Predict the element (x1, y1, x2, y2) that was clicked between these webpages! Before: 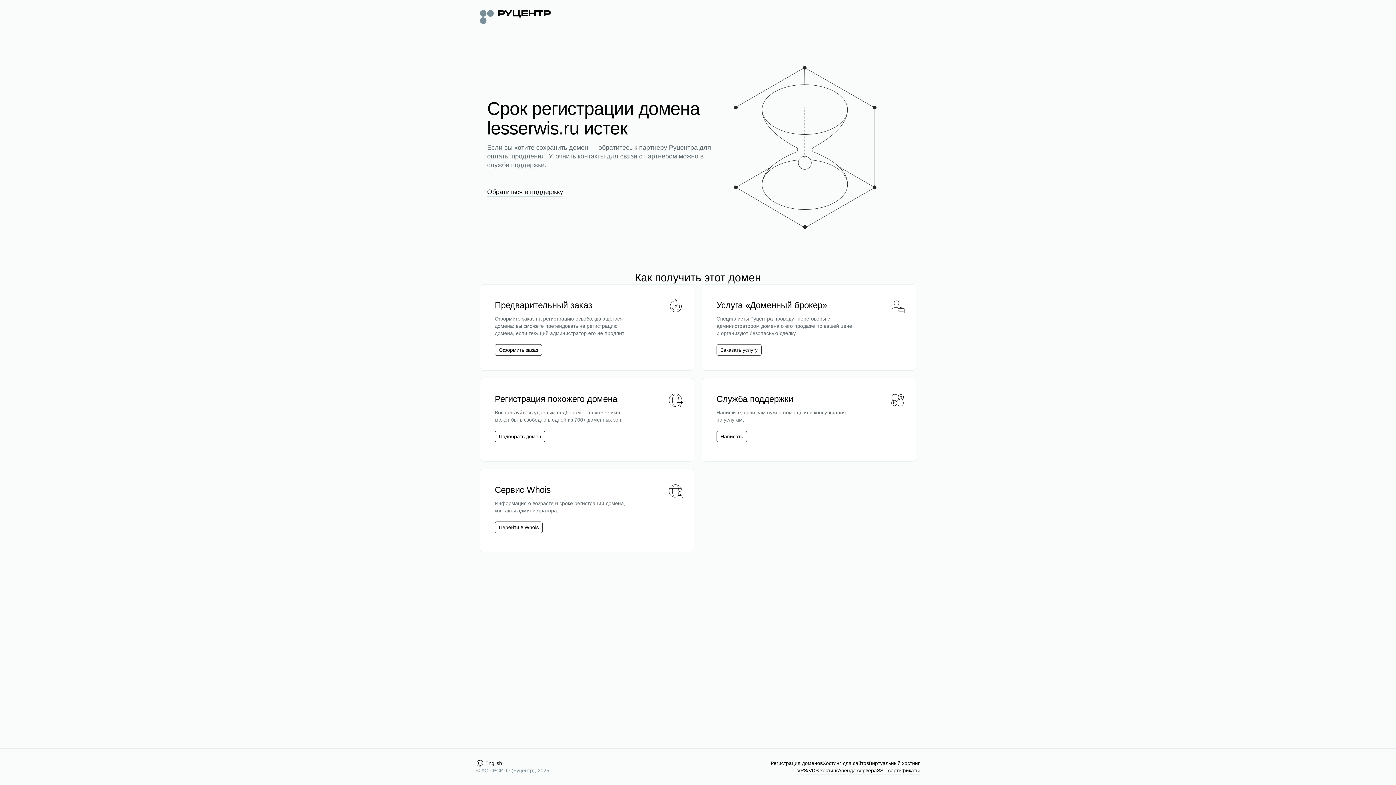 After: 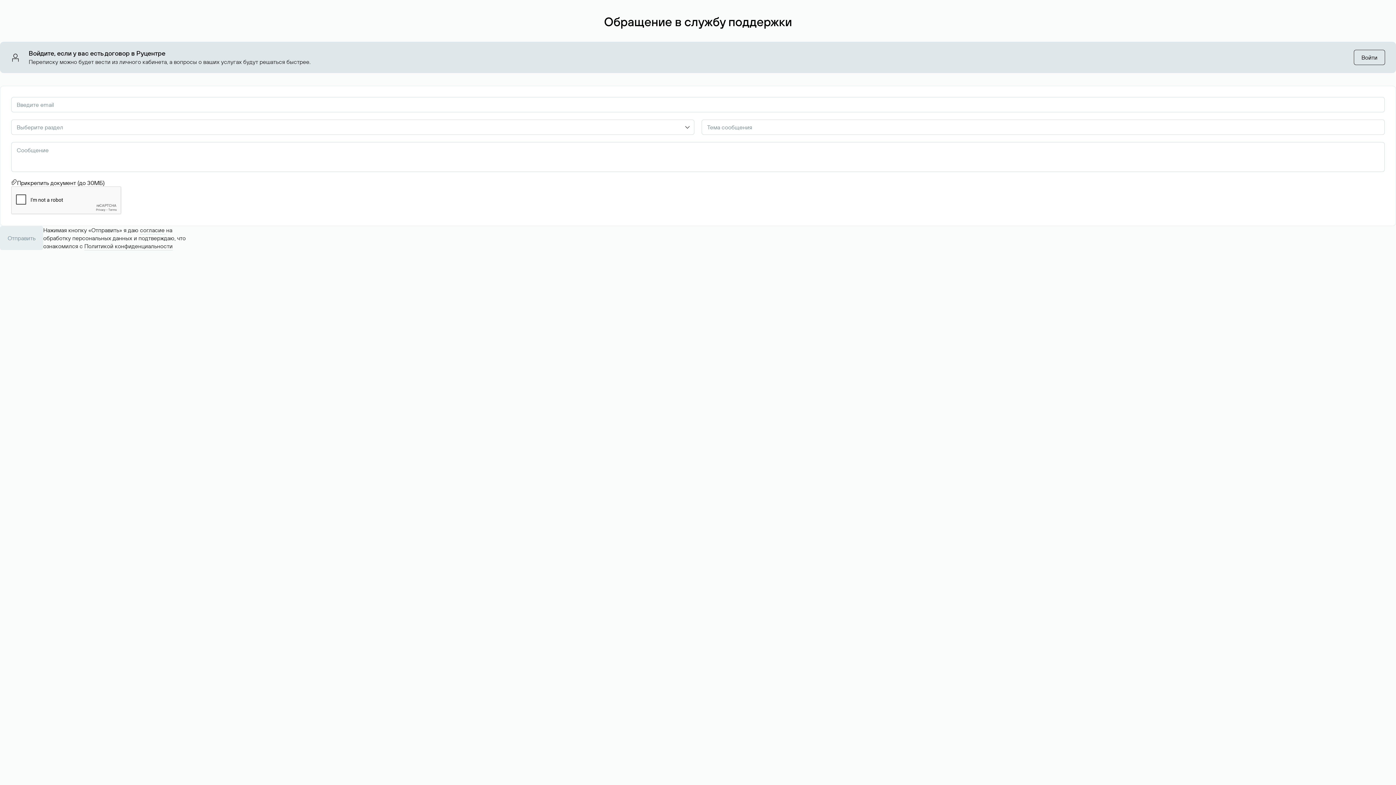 Action: label: Написать bbox: (716, 430, 747, 442)